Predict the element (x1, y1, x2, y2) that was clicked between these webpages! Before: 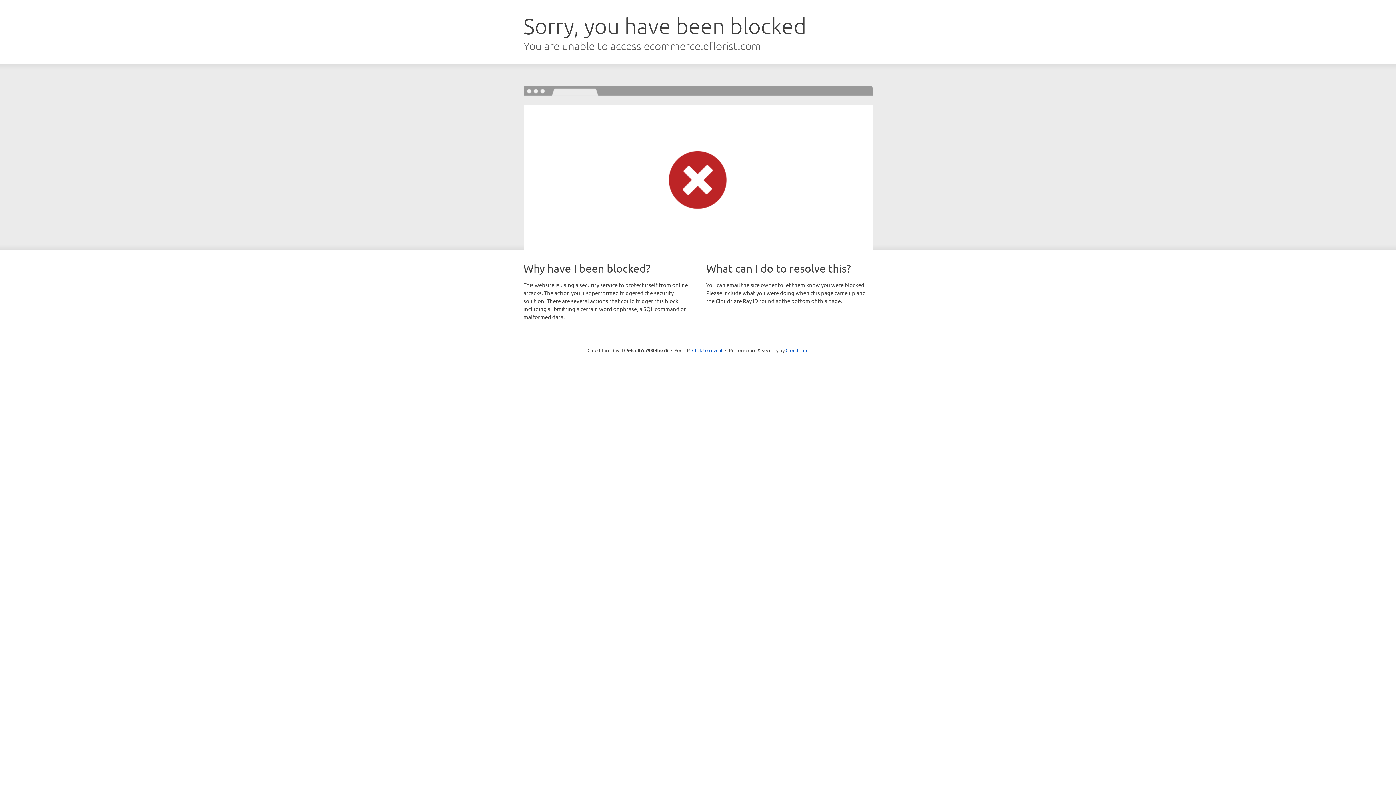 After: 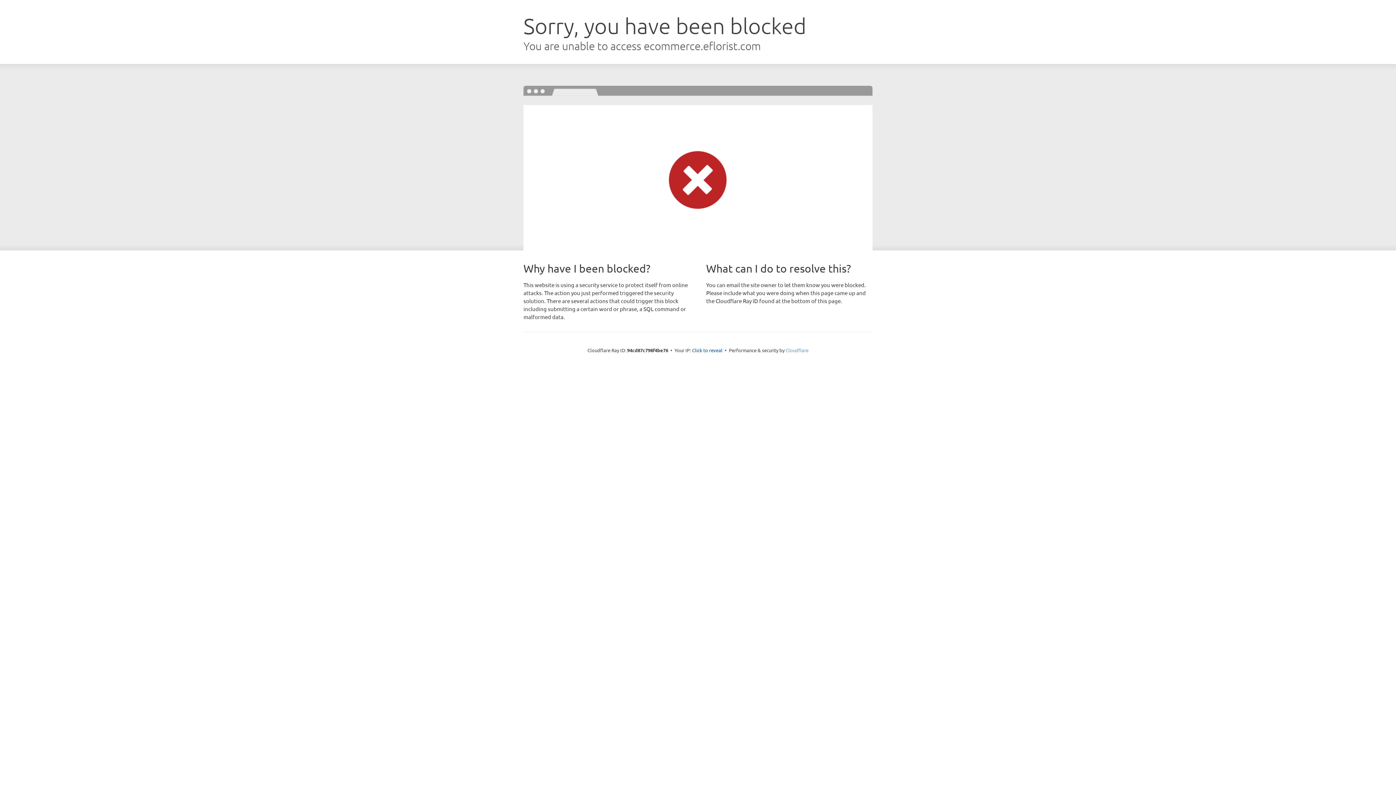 Action: label: Cloudflare bbox: (785, 347, 808, 353)